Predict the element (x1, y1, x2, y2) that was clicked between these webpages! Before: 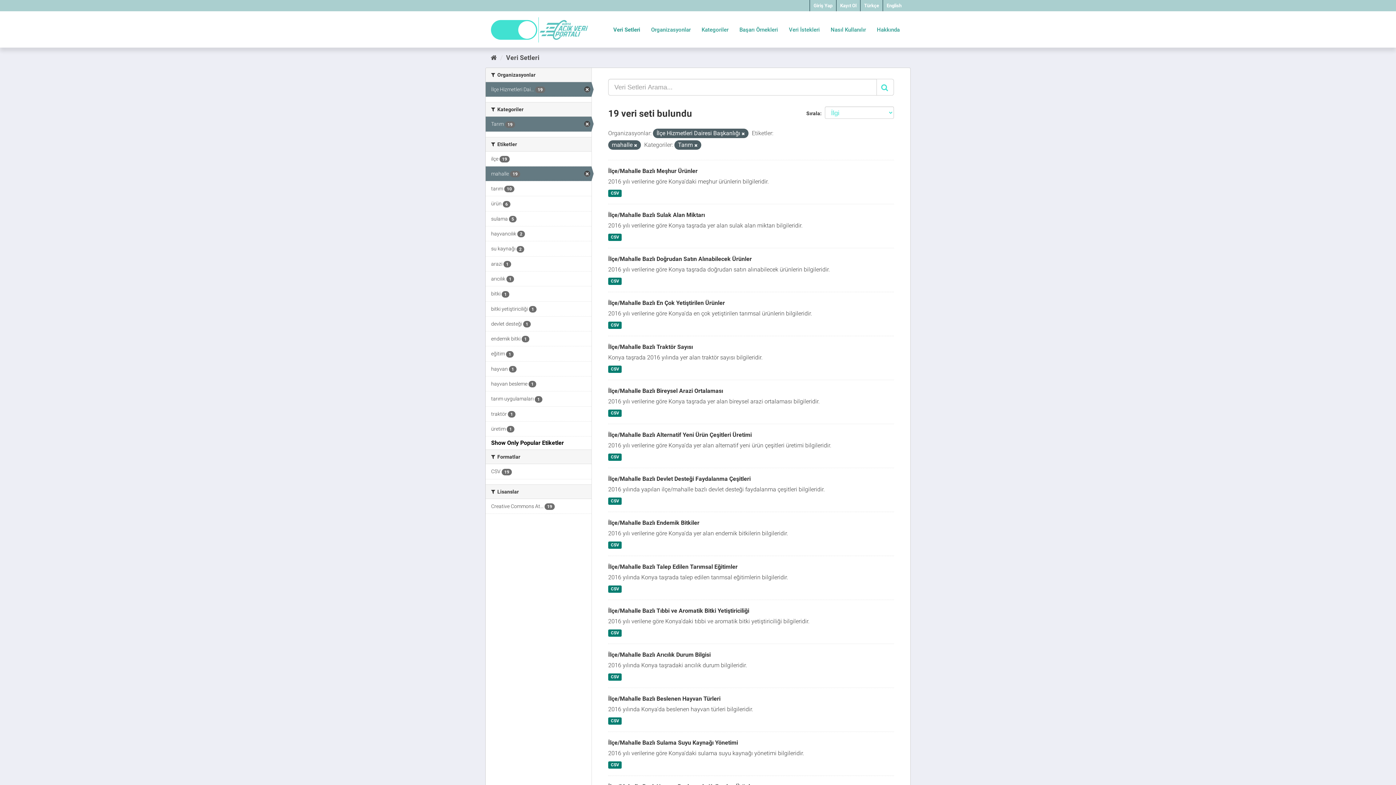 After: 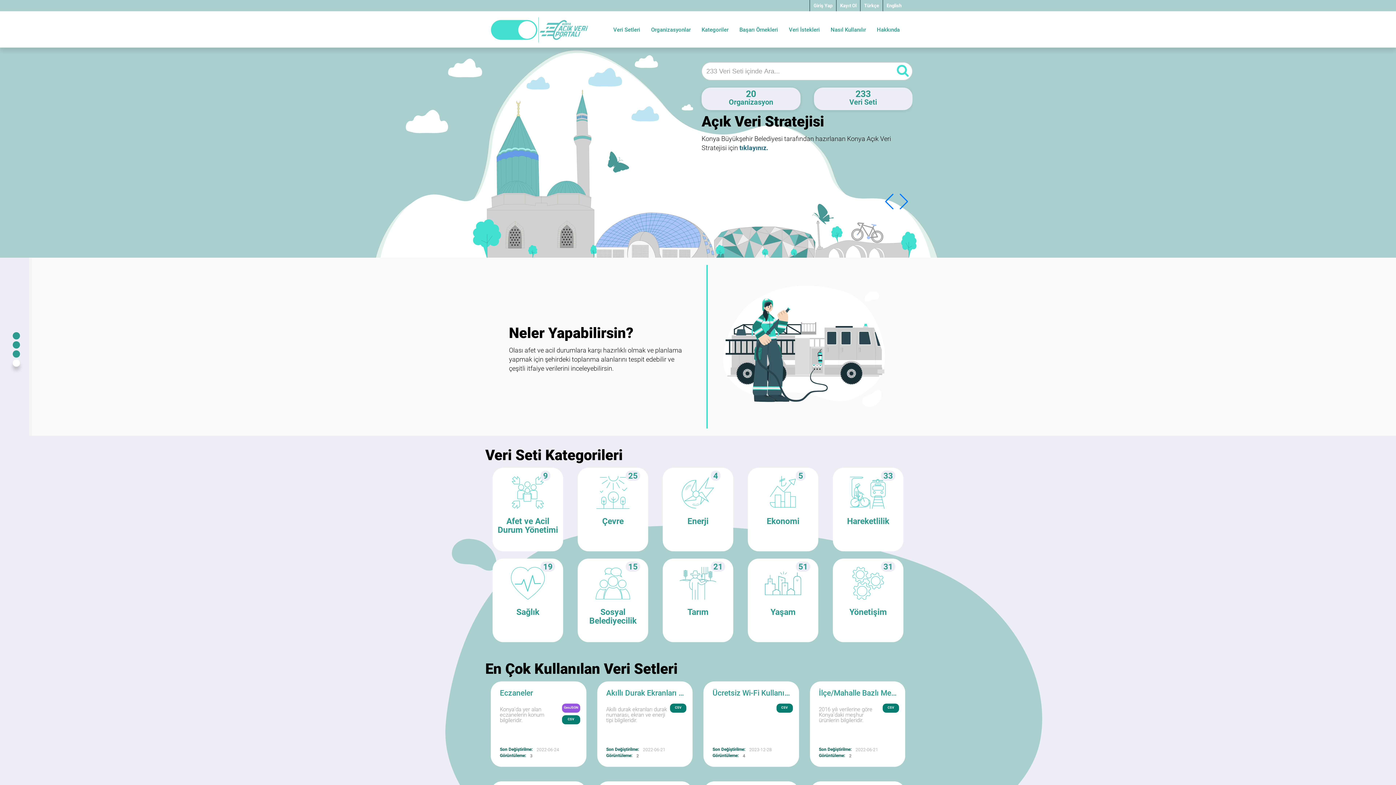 Action: label: Ana Sayfa bbox: (490, 53, 497, 61)